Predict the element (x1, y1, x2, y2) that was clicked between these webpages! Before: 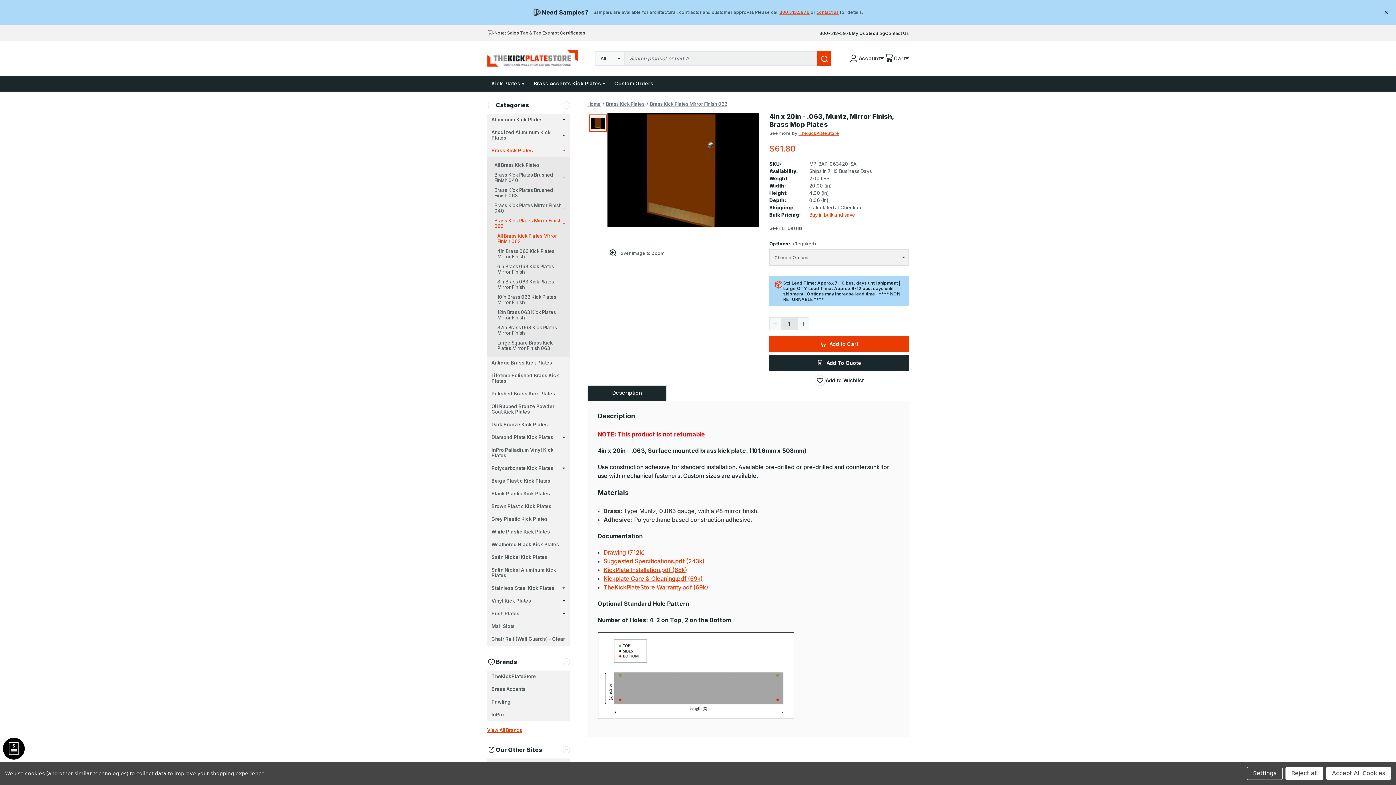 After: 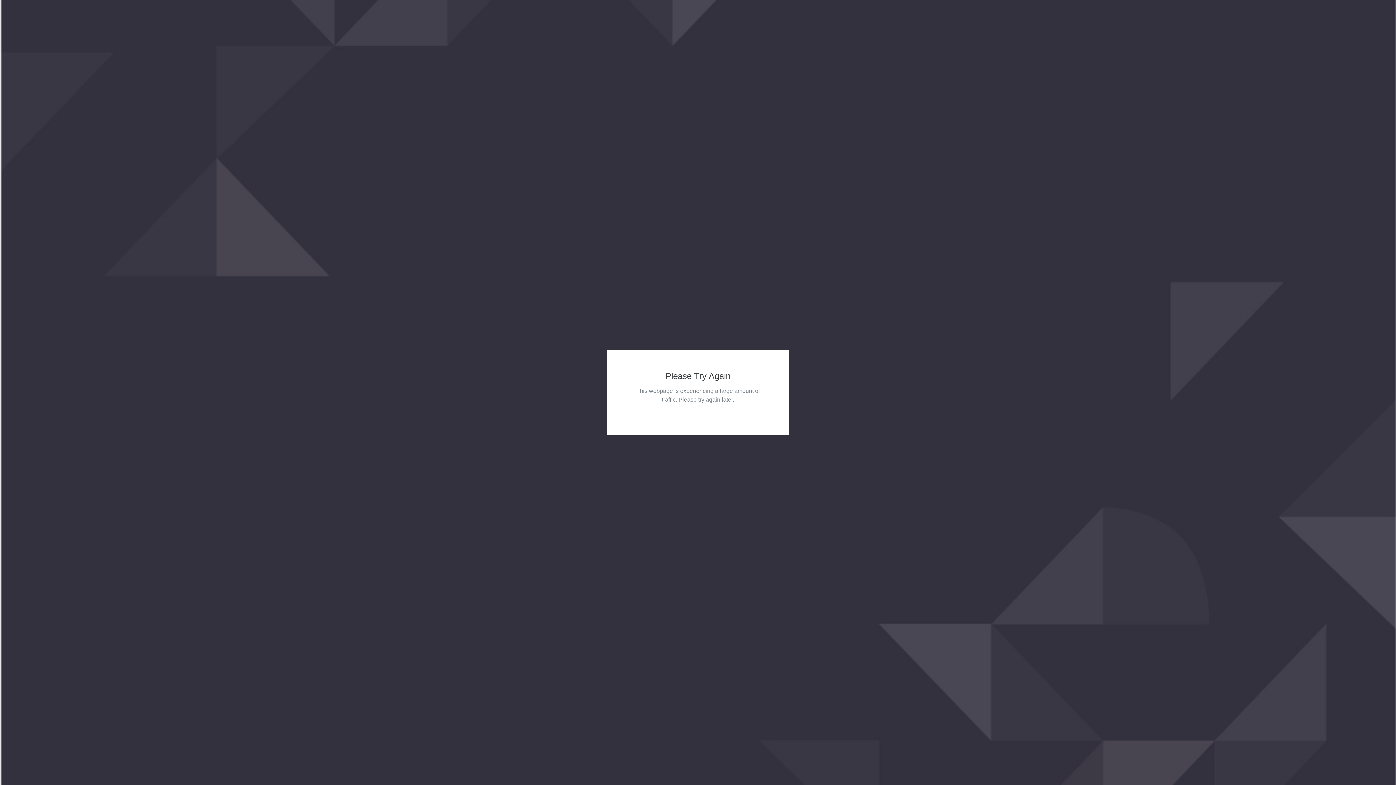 Action: bbox: (487, 564, 570, 582) label: Satin Nickel Aluminum Kick Plates